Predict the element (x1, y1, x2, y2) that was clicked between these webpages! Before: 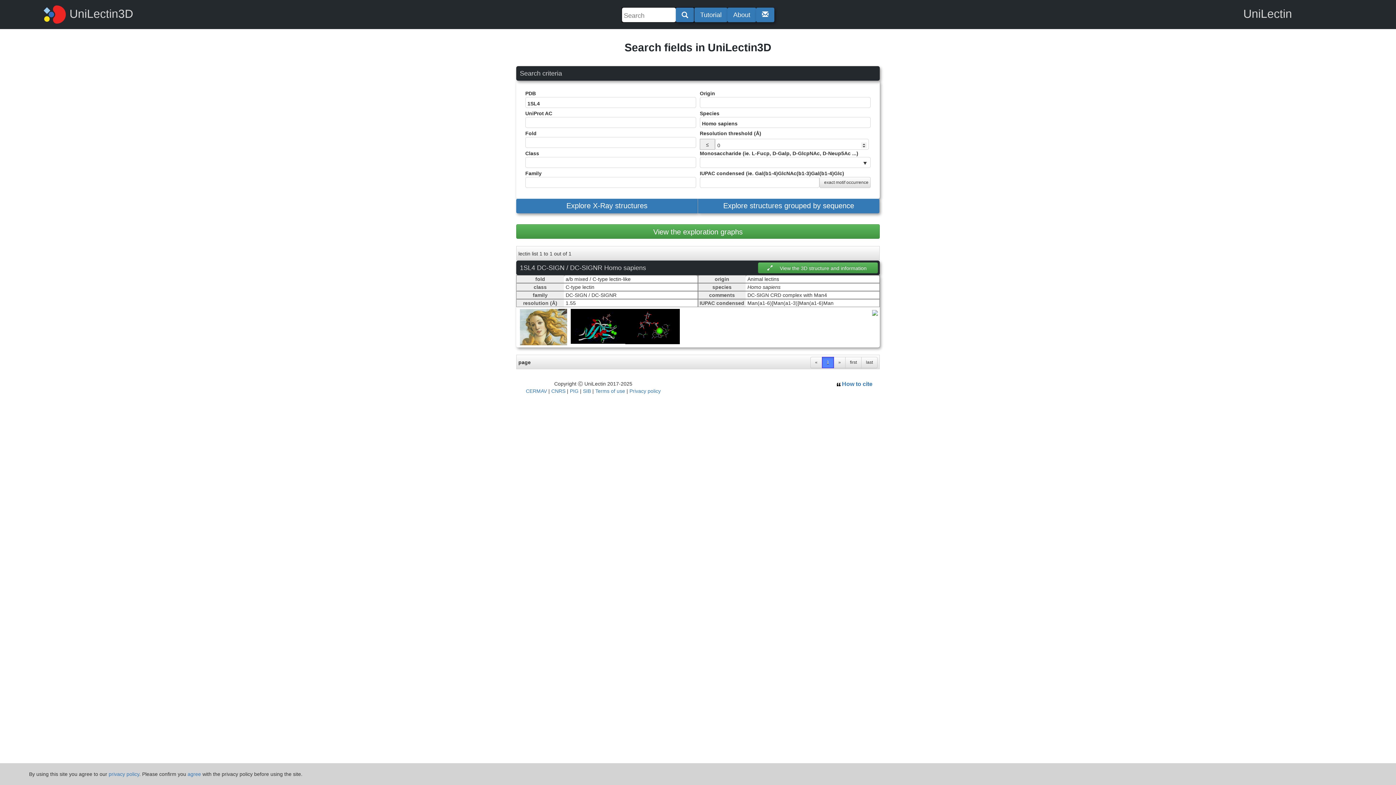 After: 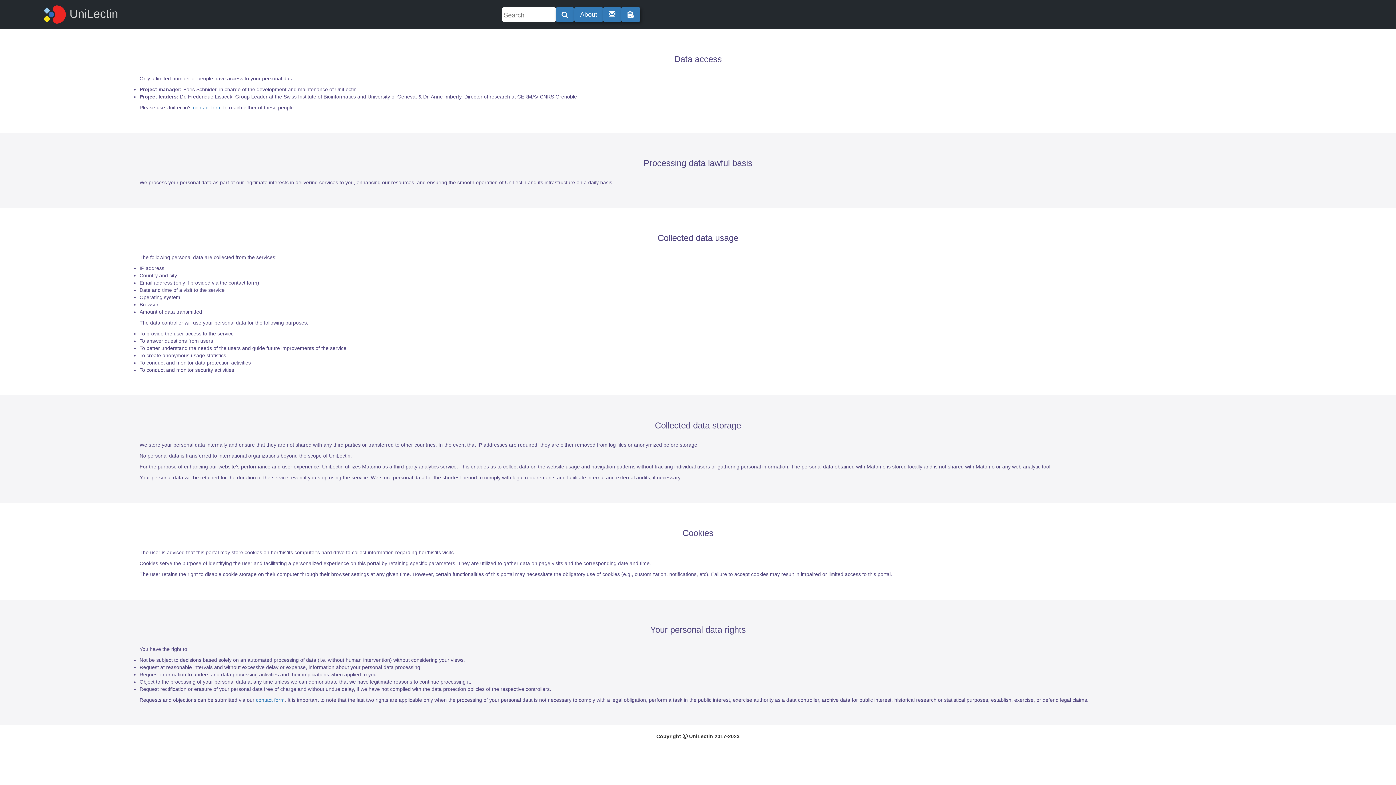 Action: label: Privacy policy bbox: (629, 388, 660, 394)